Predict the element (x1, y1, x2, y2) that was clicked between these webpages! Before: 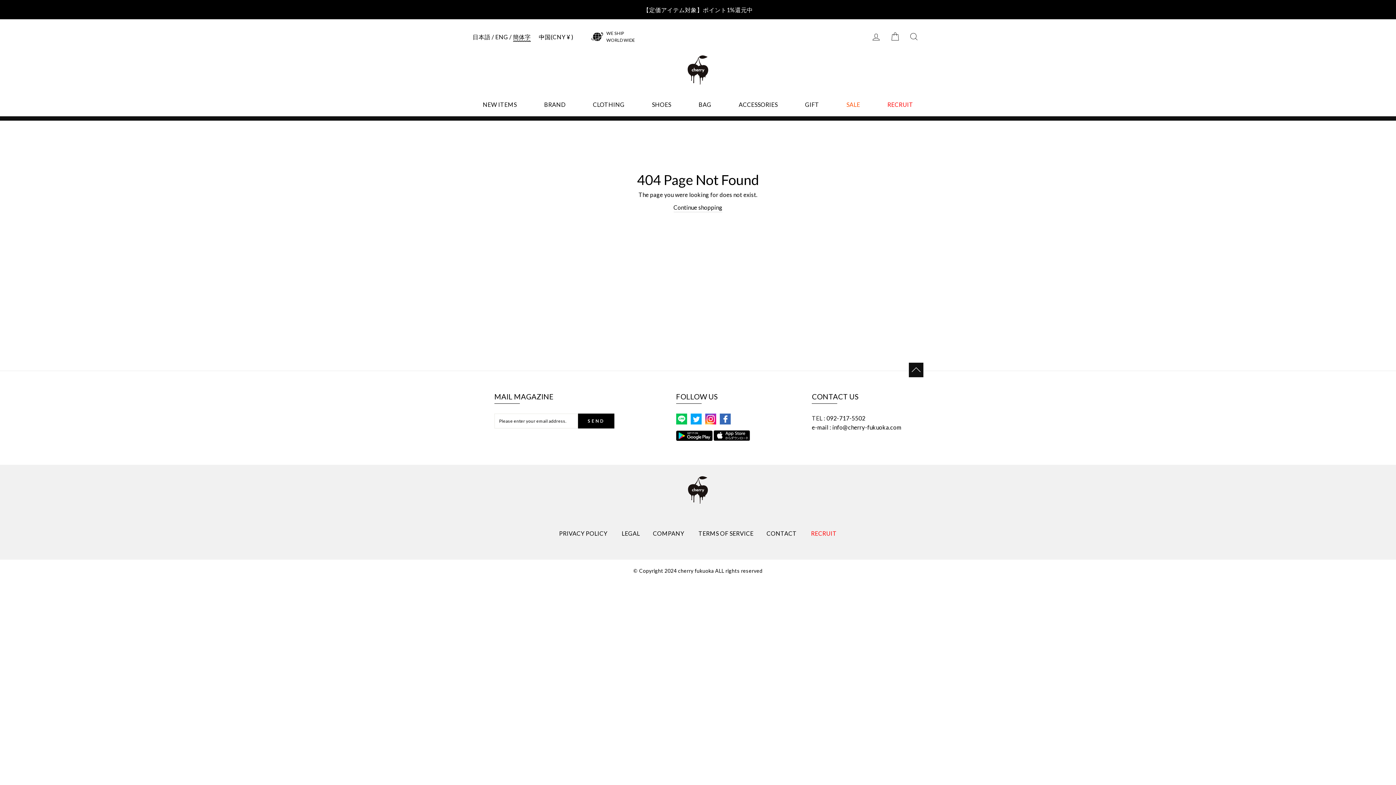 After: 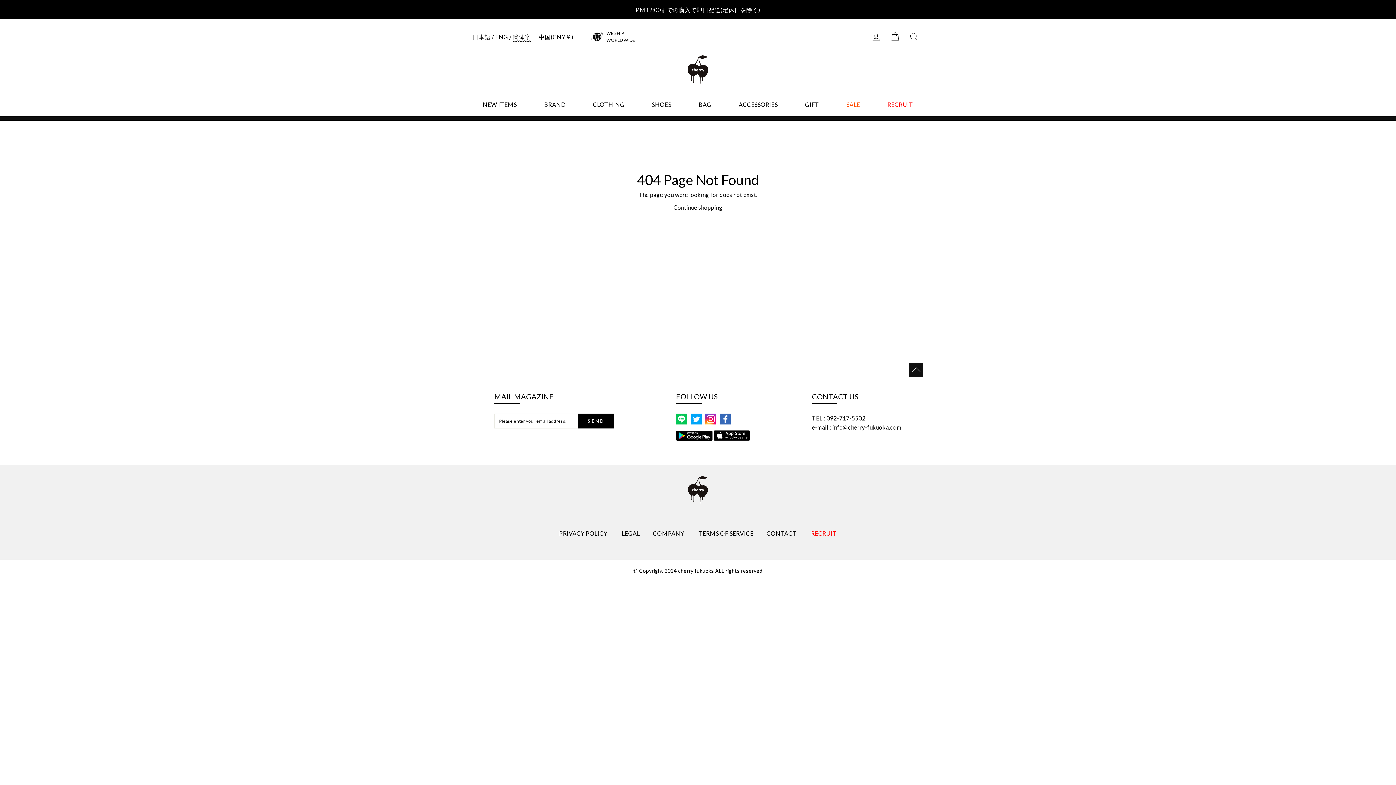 Action: label: 092-717-5502 bbox: (826, 414, 865, 421)